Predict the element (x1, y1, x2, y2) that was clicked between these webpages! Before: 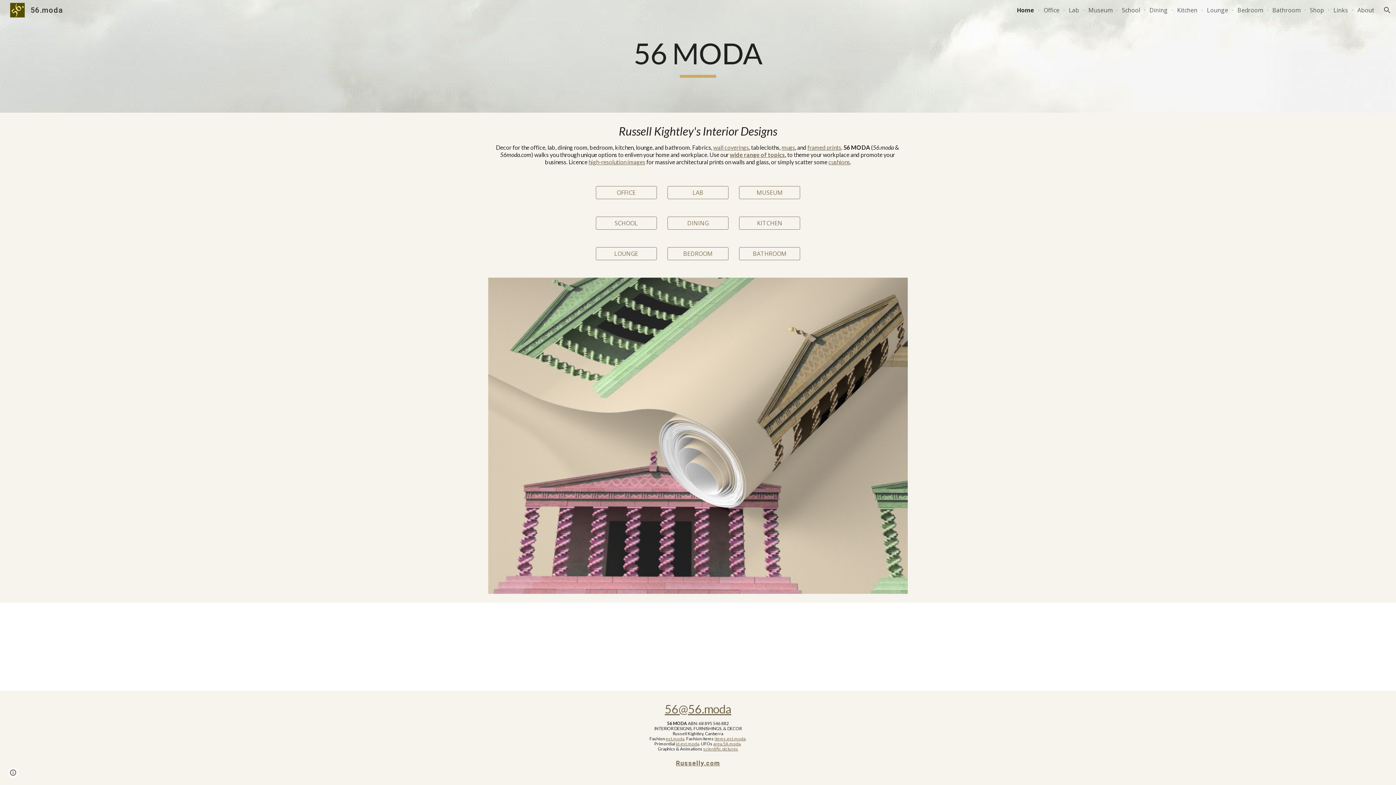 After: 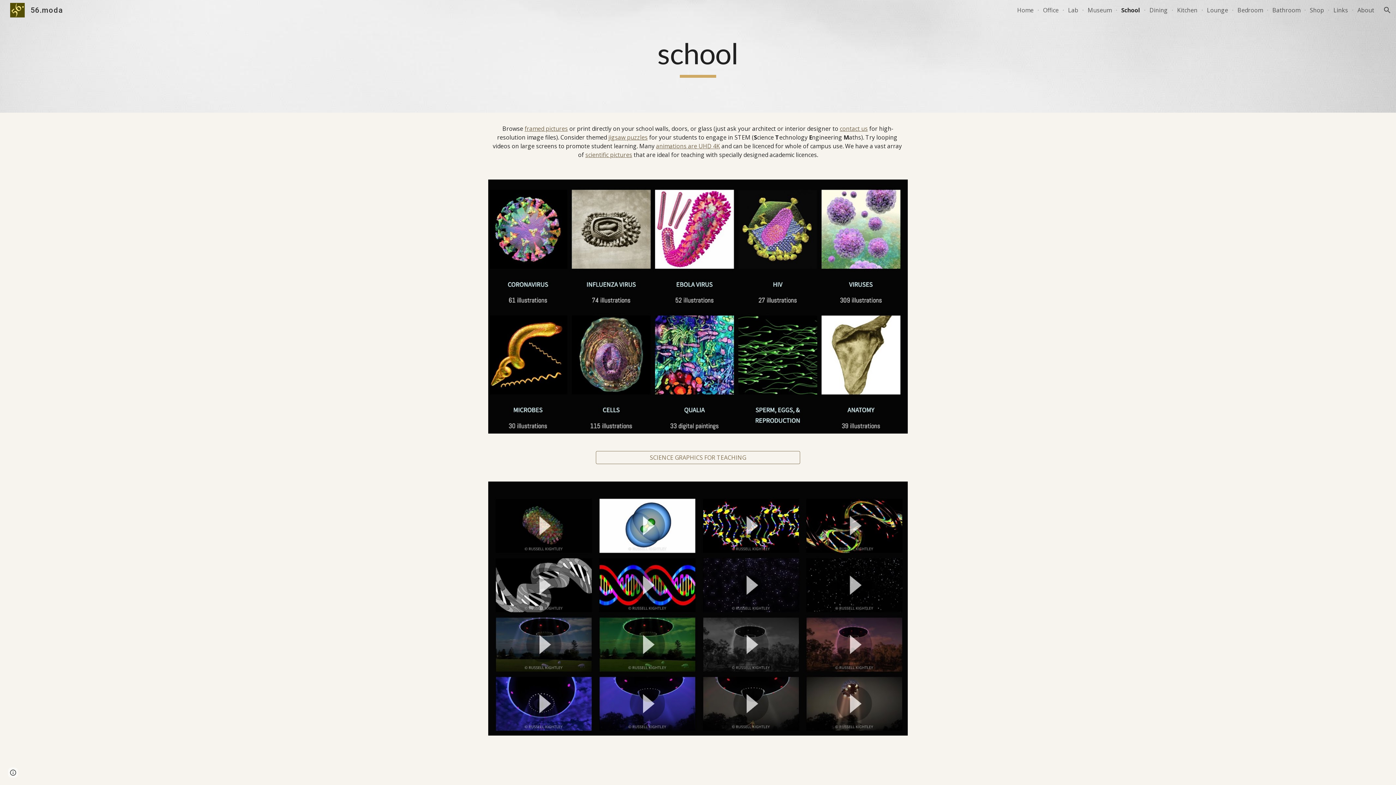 Action: label: School bbox: (1122, 6, 1140, 14)